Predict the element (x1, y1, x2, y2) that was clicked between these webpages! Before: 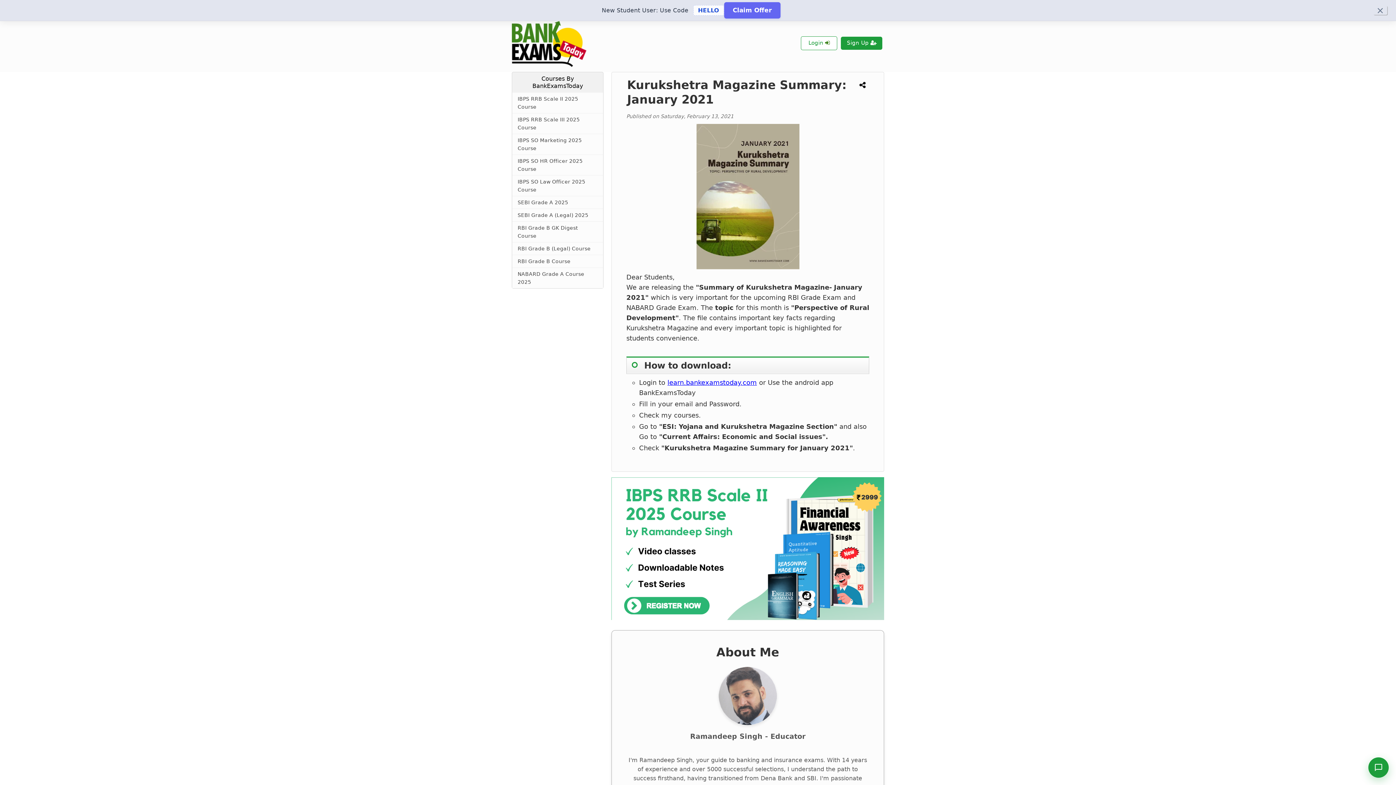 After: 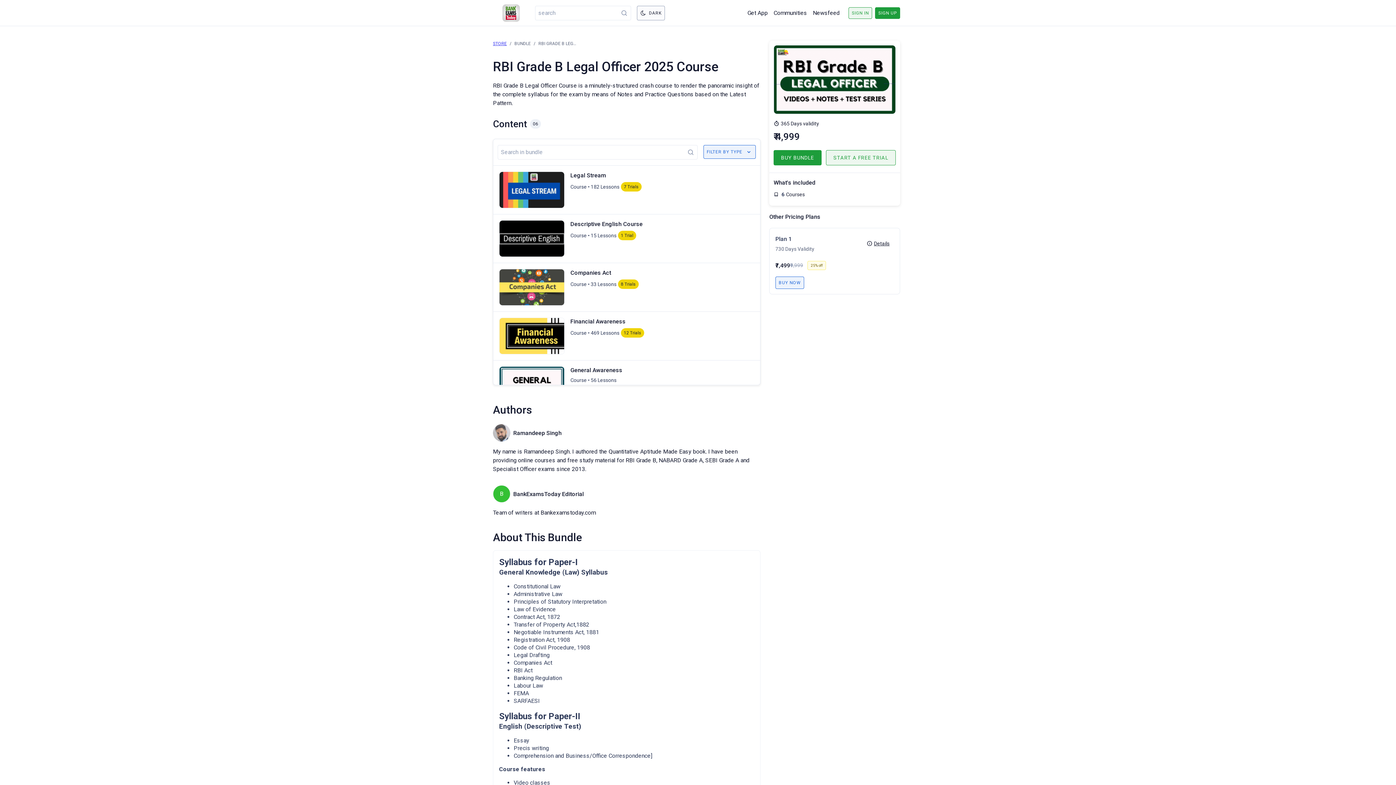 Action: bbox: (512, 242, 603, 255) label: RBI Grade B (Legal) Course